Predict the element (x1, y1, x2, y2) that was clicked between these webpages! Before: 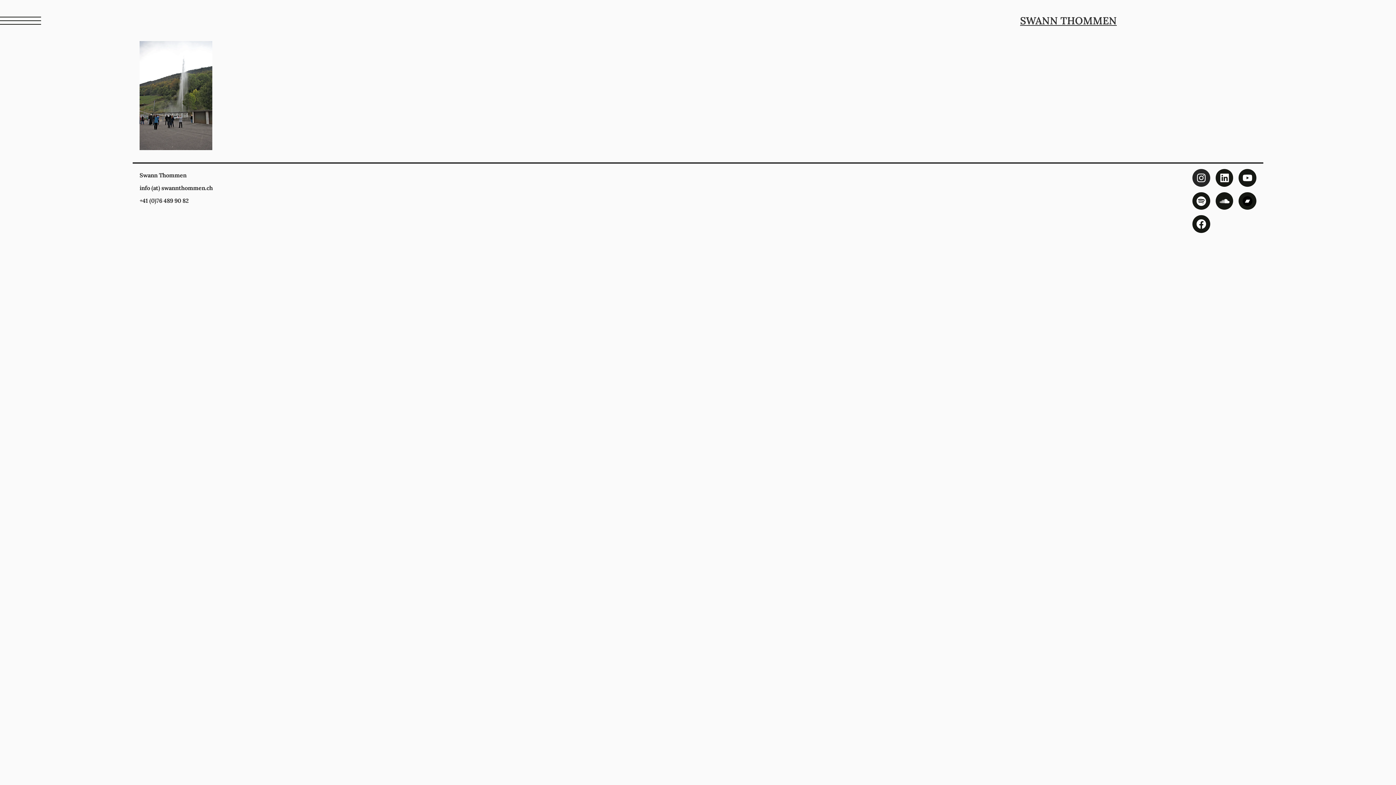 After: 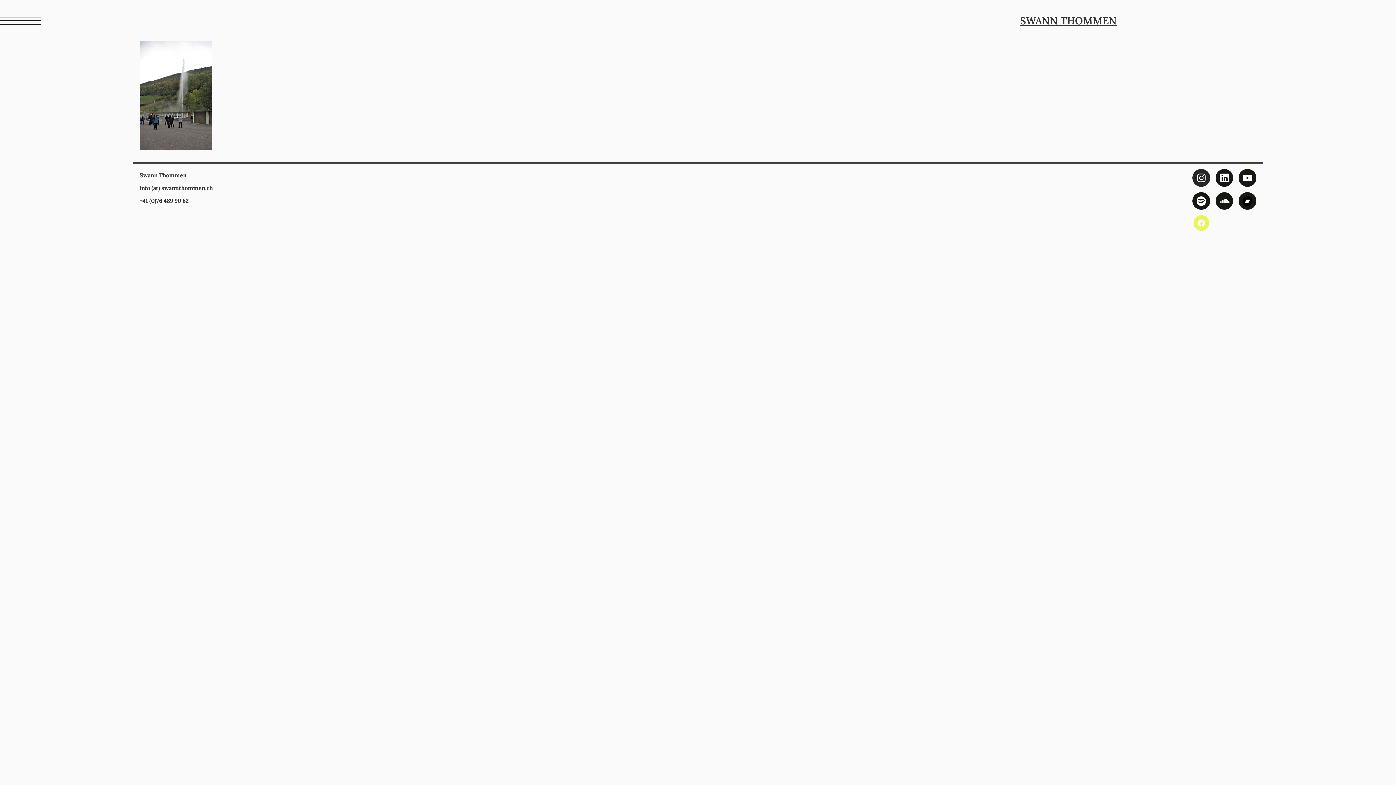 Action: bbox: (1192, 215, 1210, 233) label: Facebook